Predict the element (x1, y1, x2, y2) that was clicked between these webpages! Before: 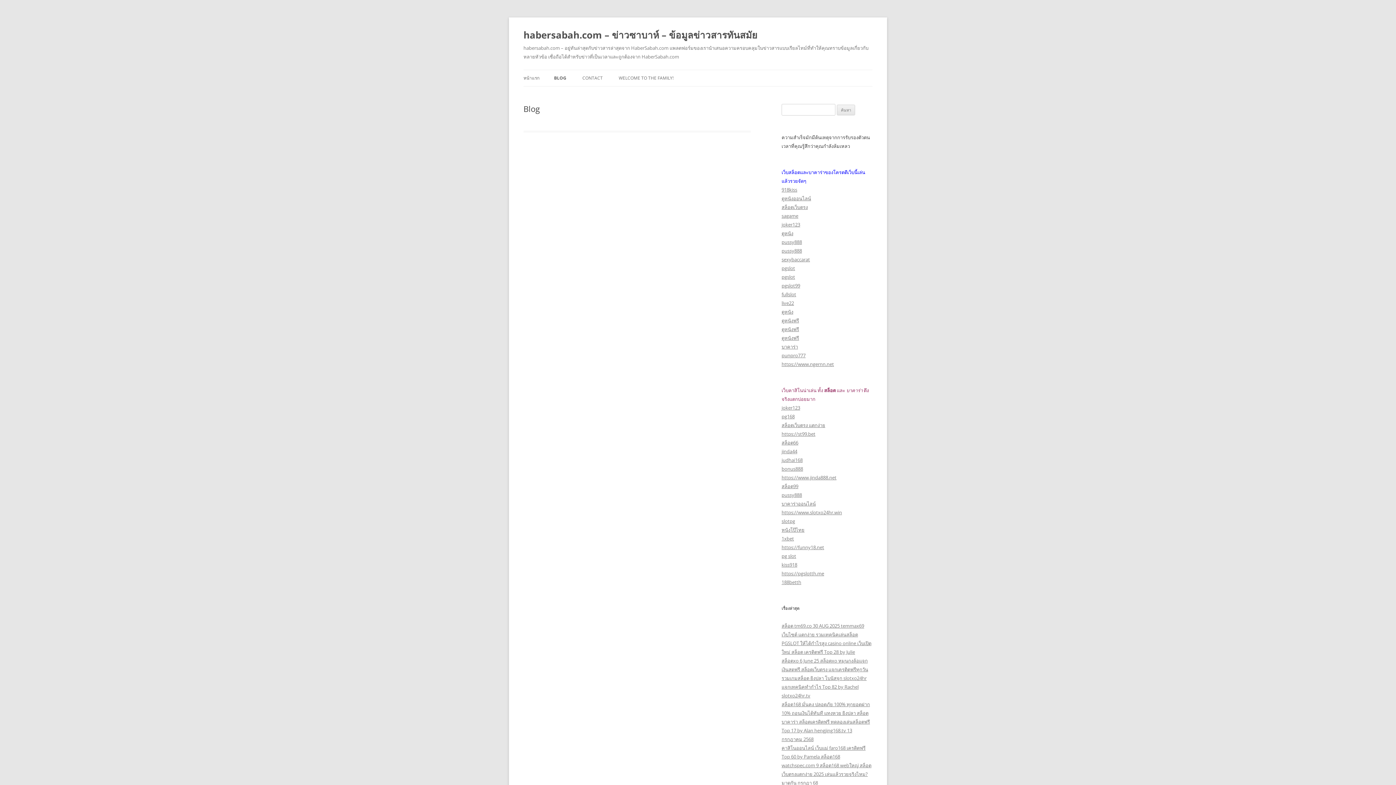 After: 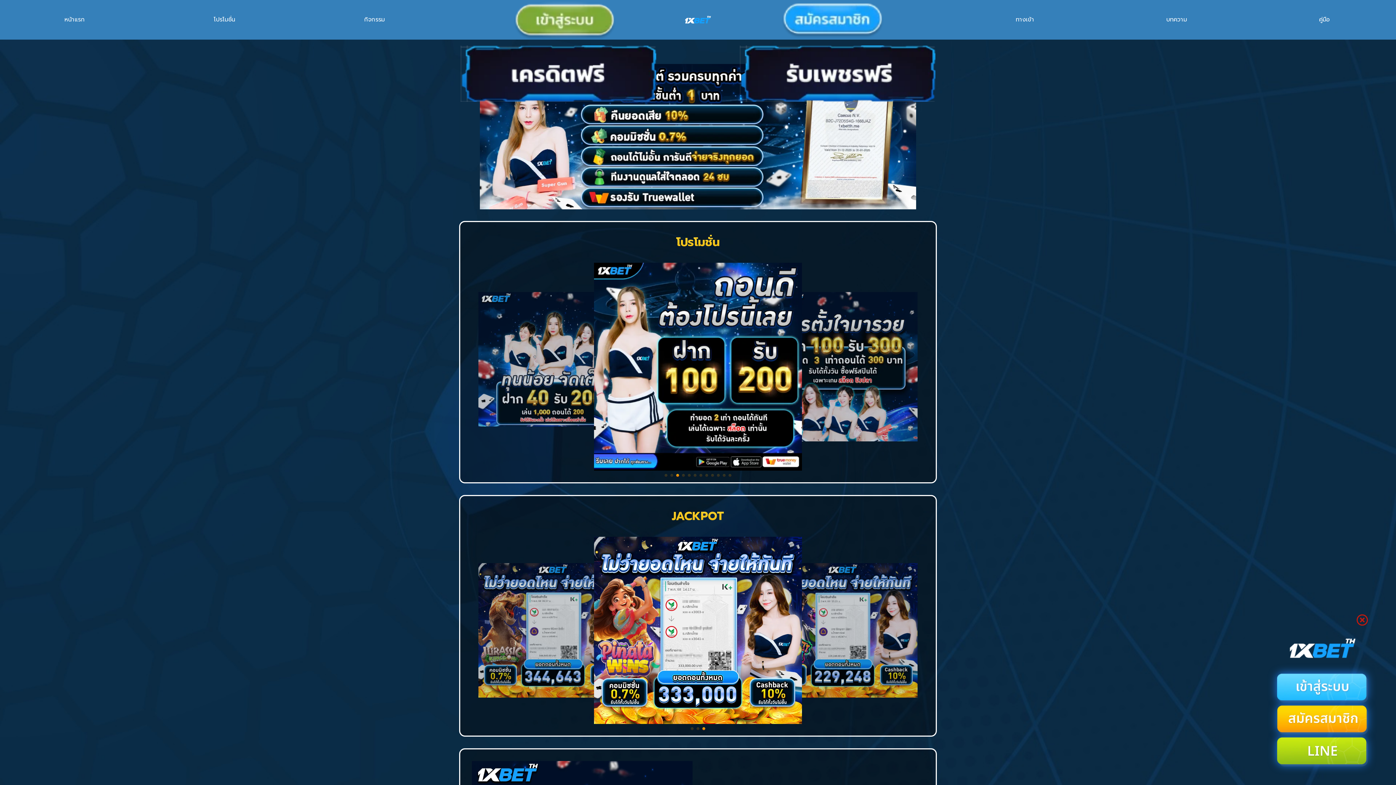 Action: bbox: (781, 535, 794, 542) label: 1xbet